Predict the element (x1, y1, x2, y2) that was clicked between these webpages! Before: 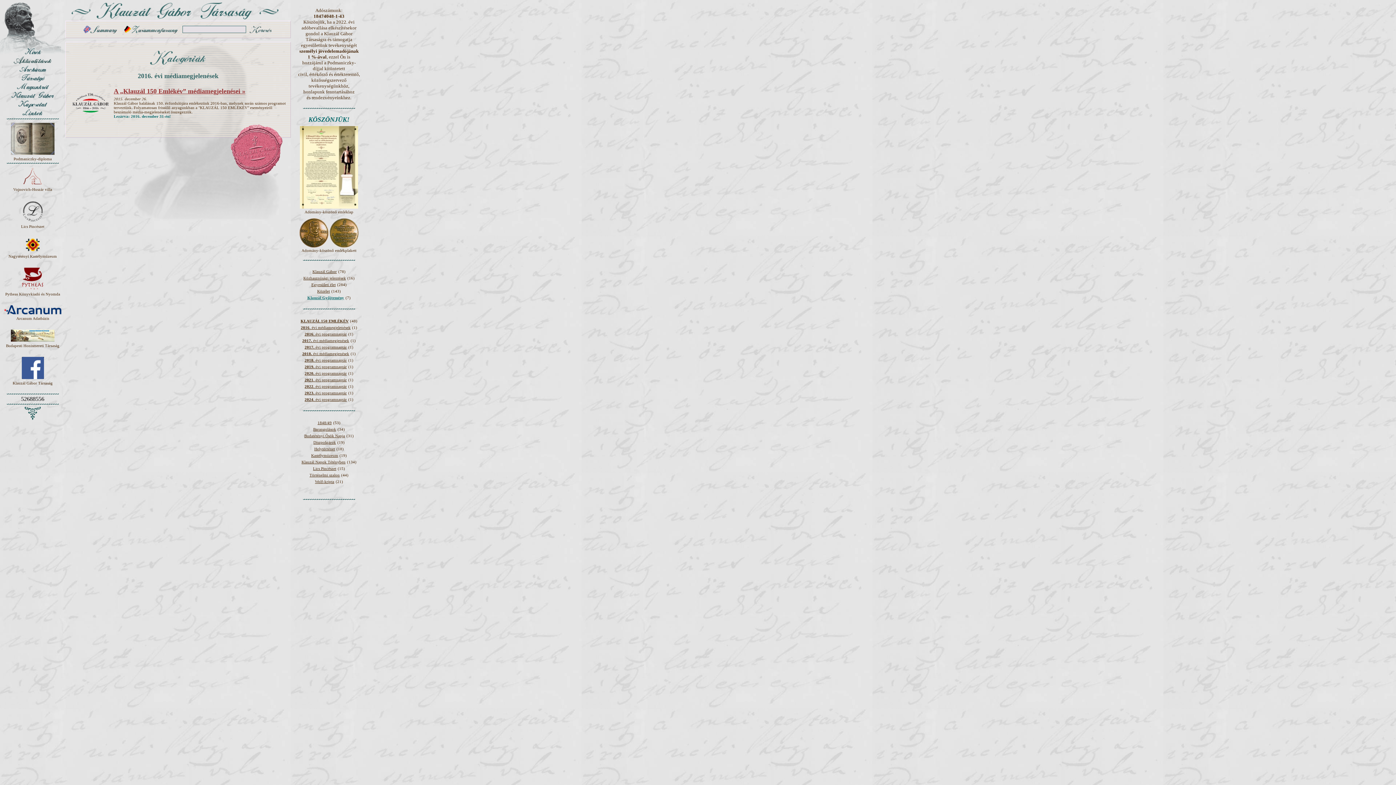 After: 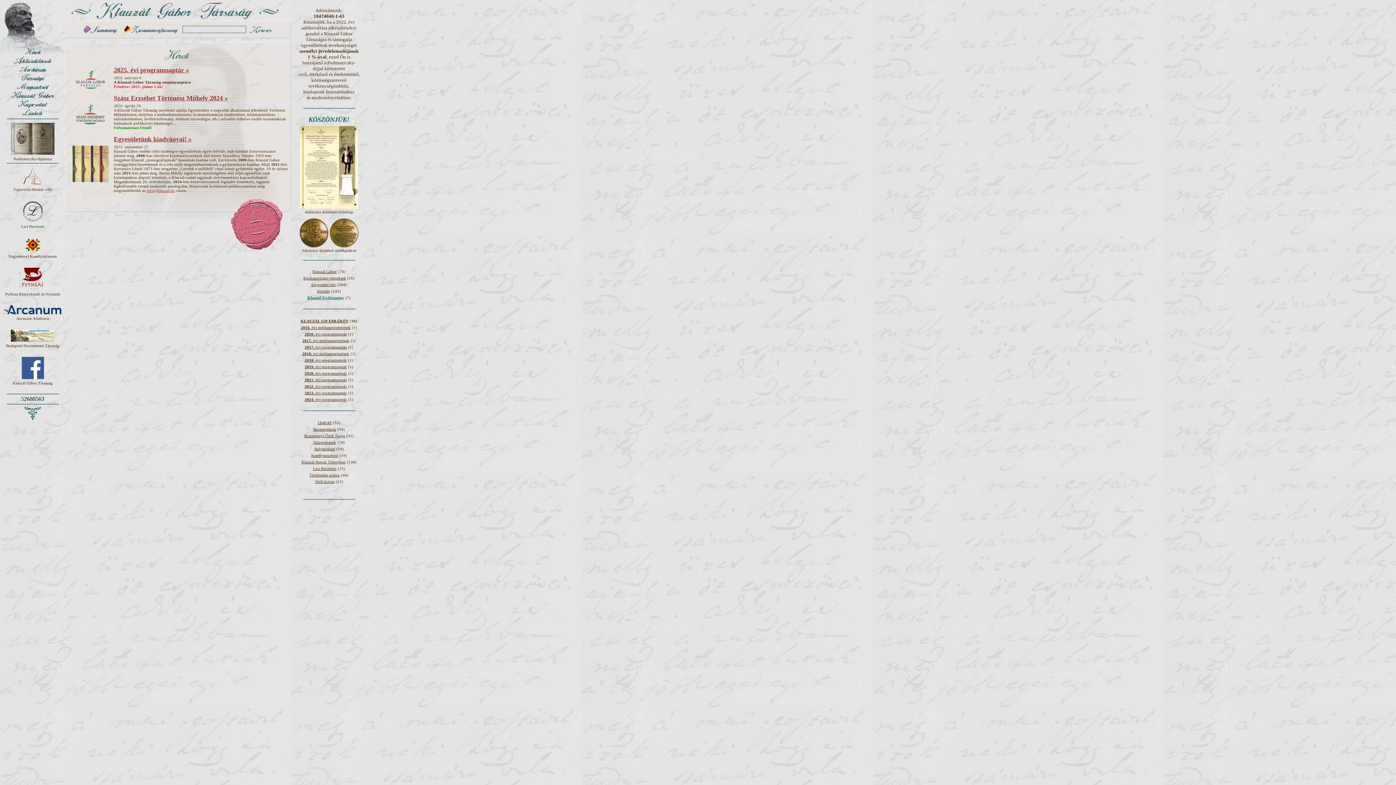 Action: bbox: (1, 47, 63, 56)